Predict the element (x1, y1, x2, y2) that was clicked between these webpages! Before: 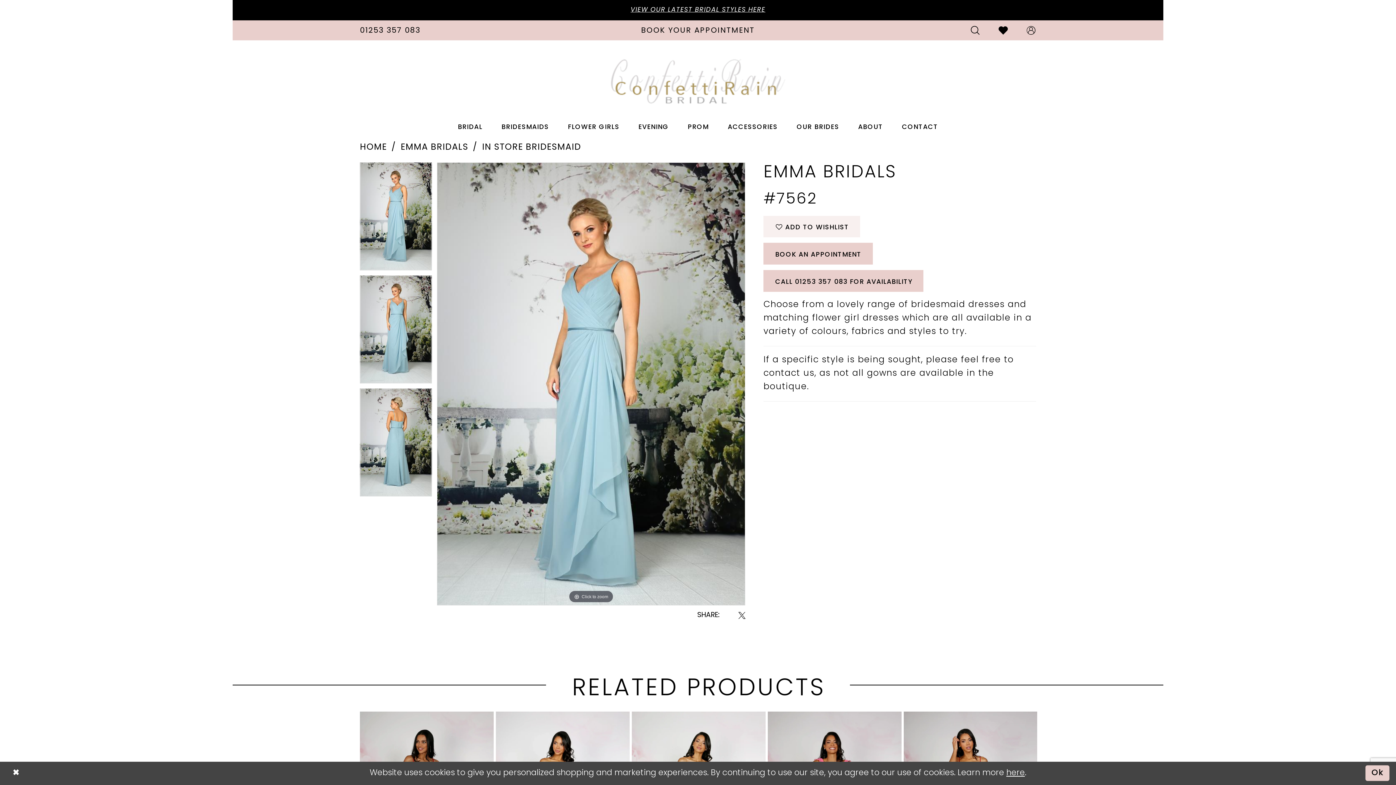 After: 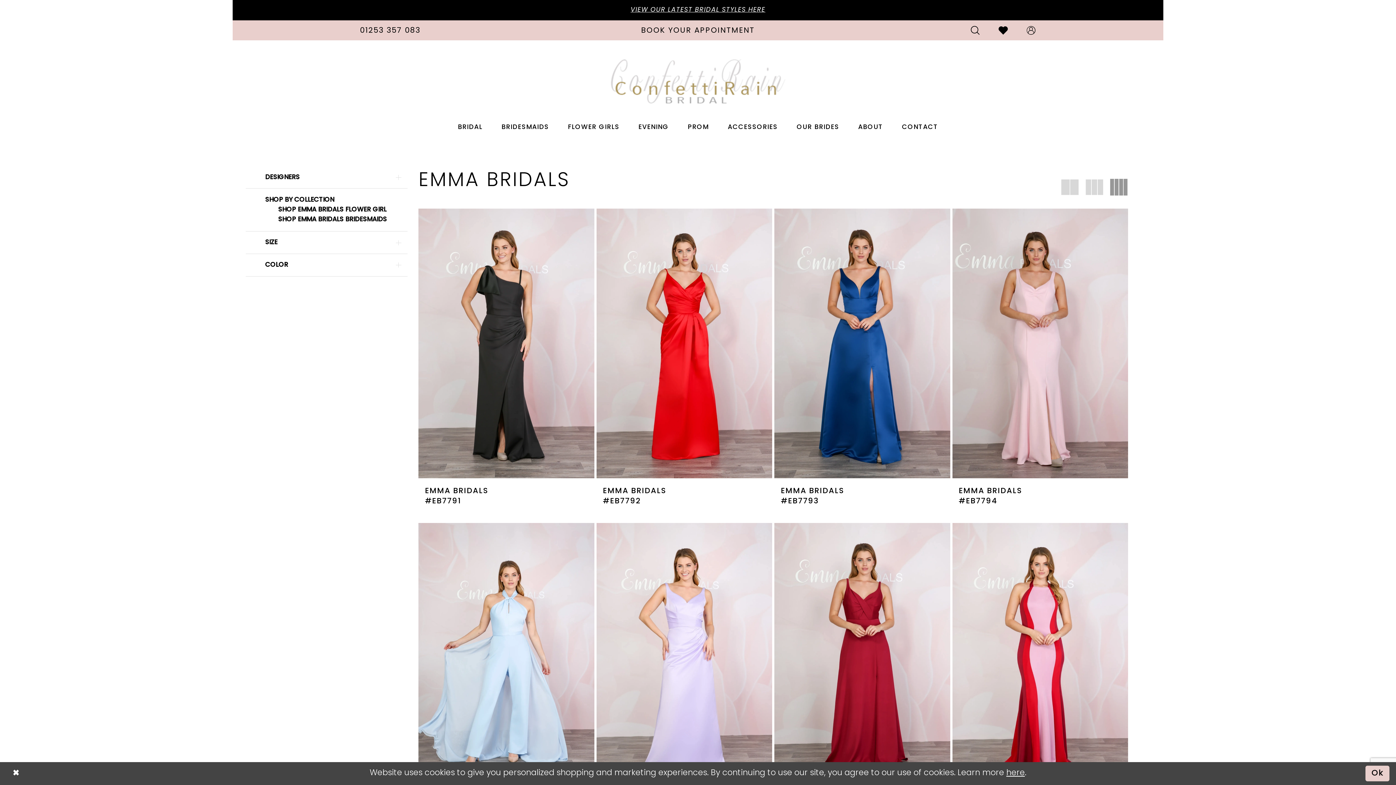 Action: bbox: (400, 141, 468, 154) label: EMMA BRIDALS